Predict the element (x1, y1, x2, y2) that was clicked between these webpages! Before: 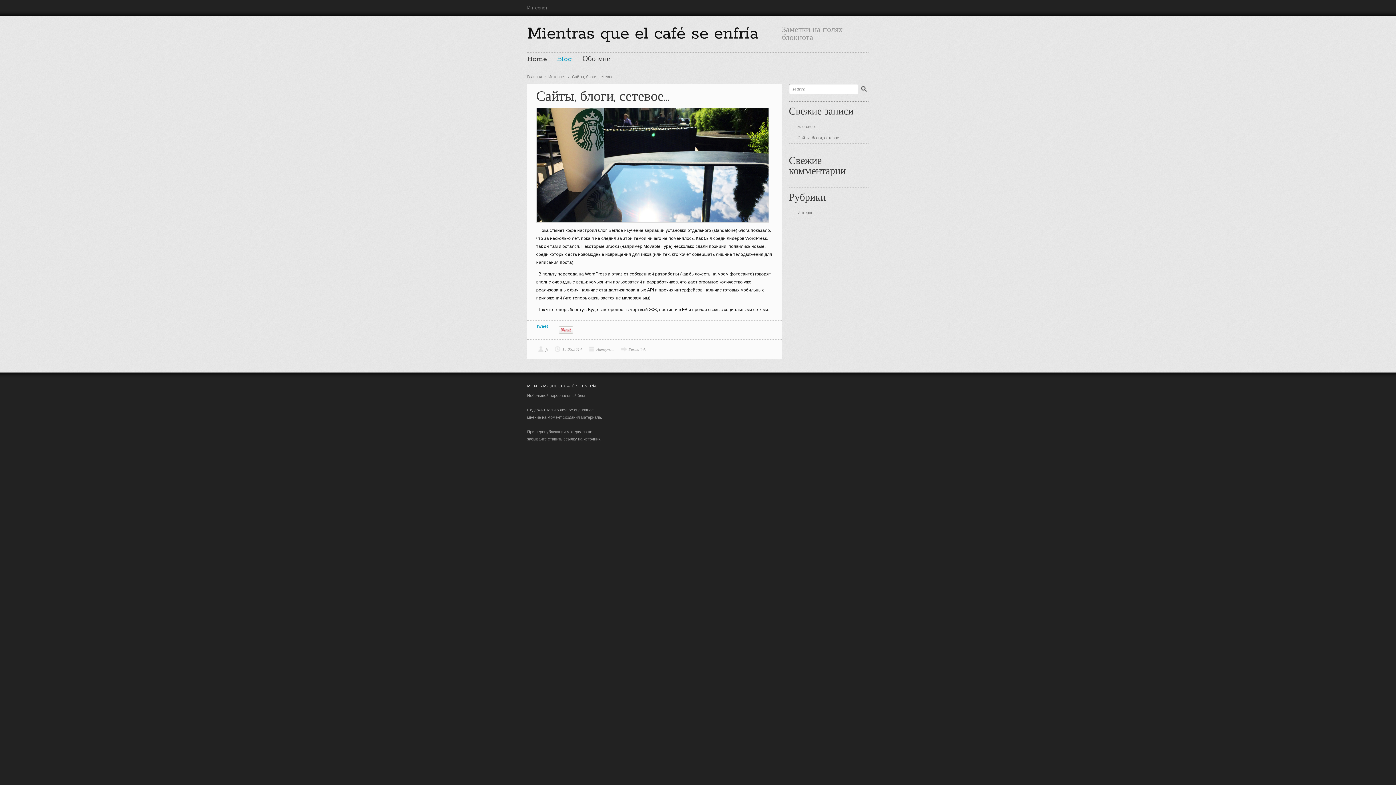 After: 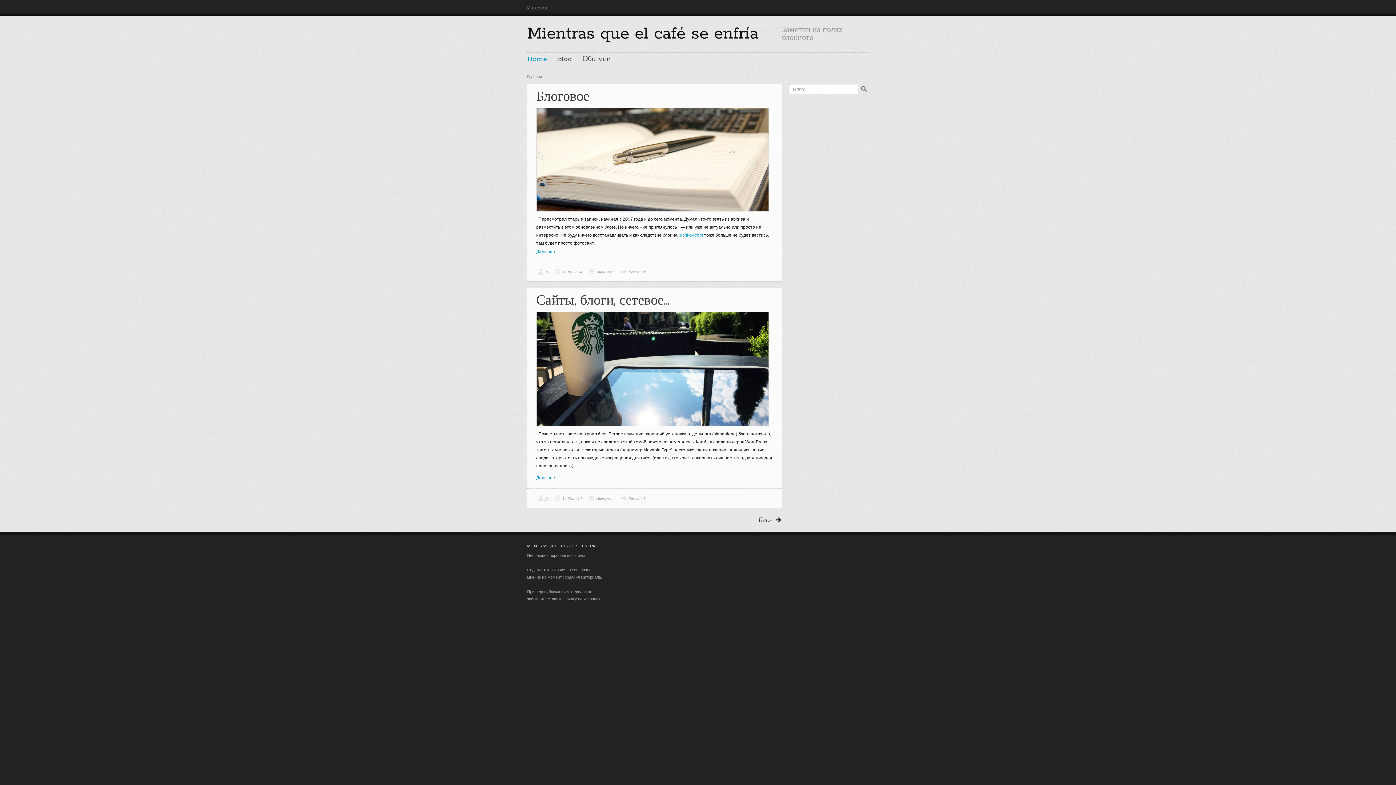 Action: label: Главная bbox: (527, 74, 542, 78)